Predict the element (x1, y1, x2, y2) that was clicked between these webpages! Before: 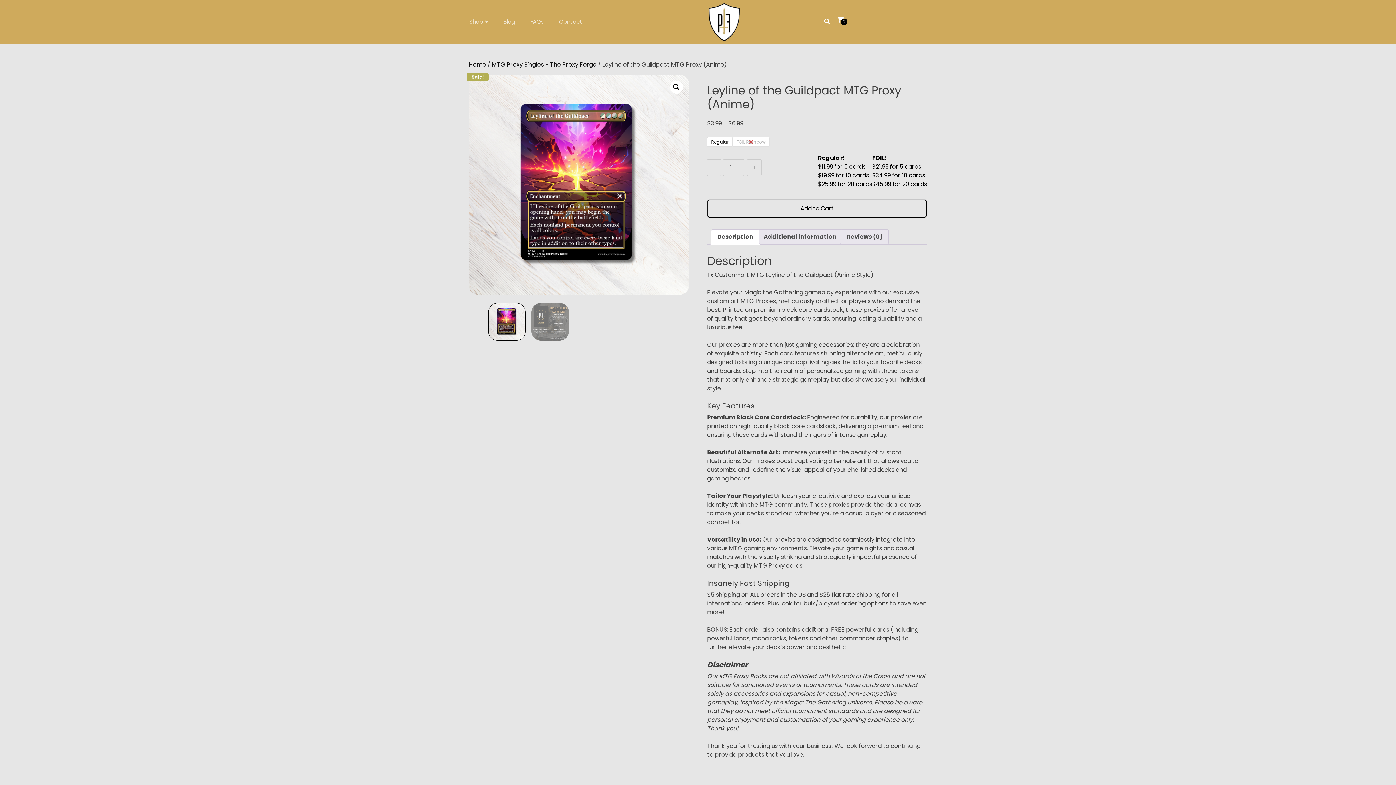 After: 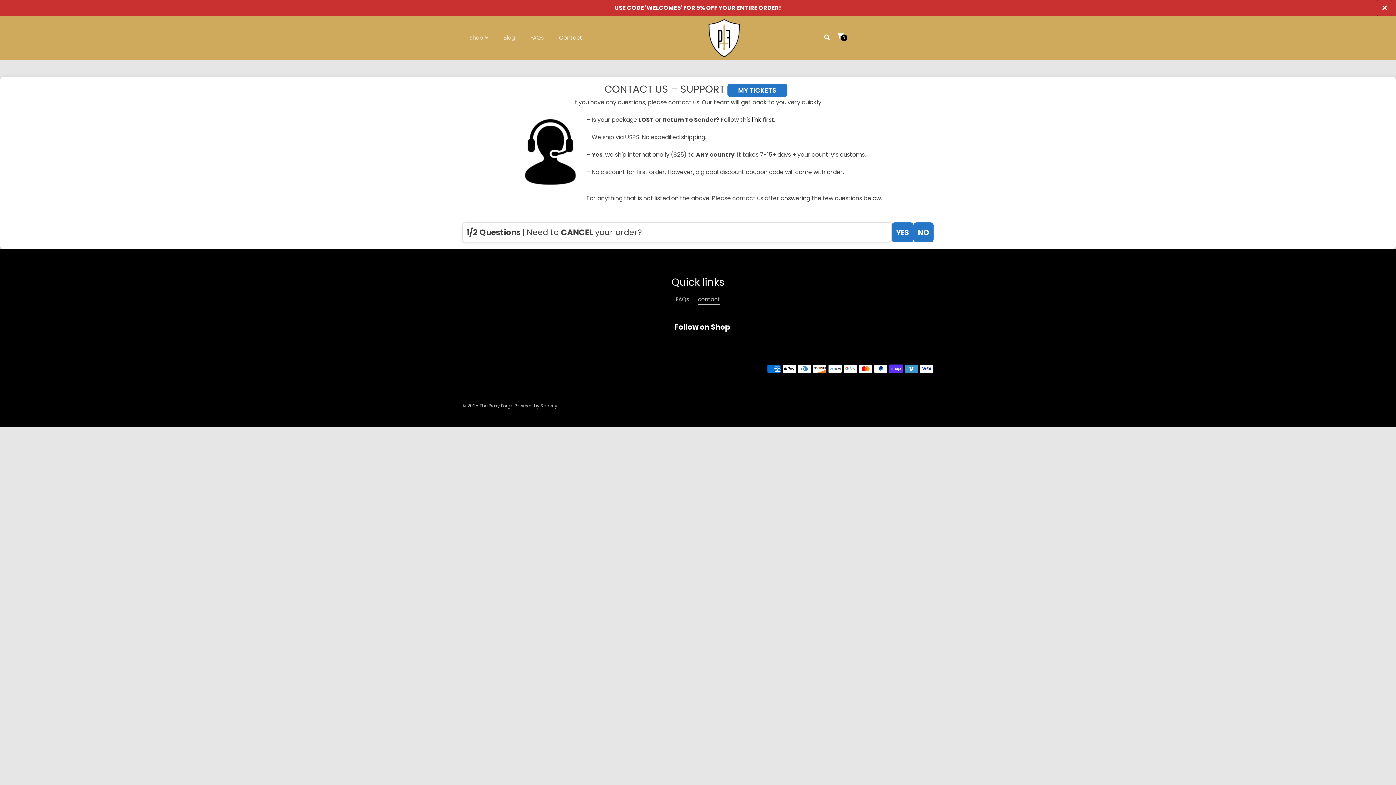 Action: bbox: (557, 16, 584, 27) label: Contact